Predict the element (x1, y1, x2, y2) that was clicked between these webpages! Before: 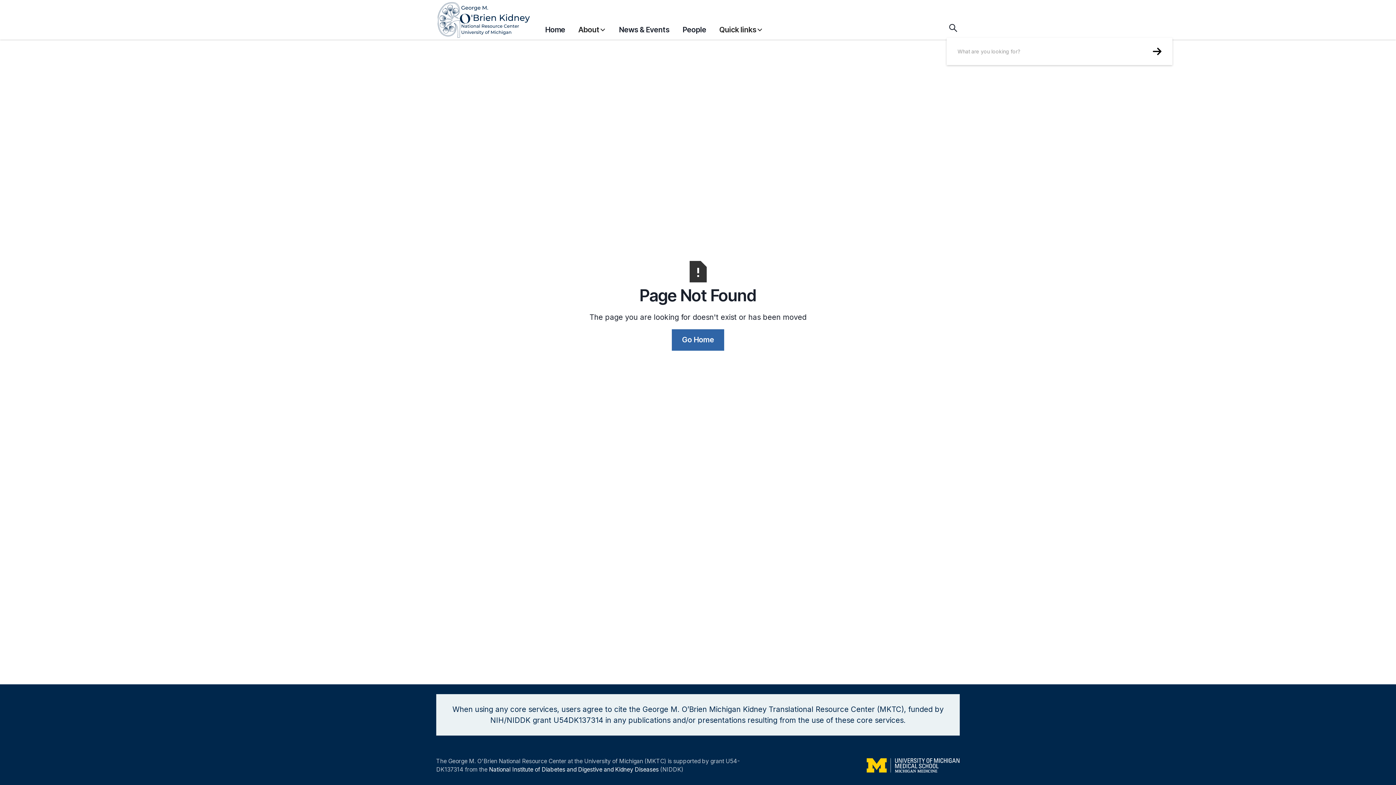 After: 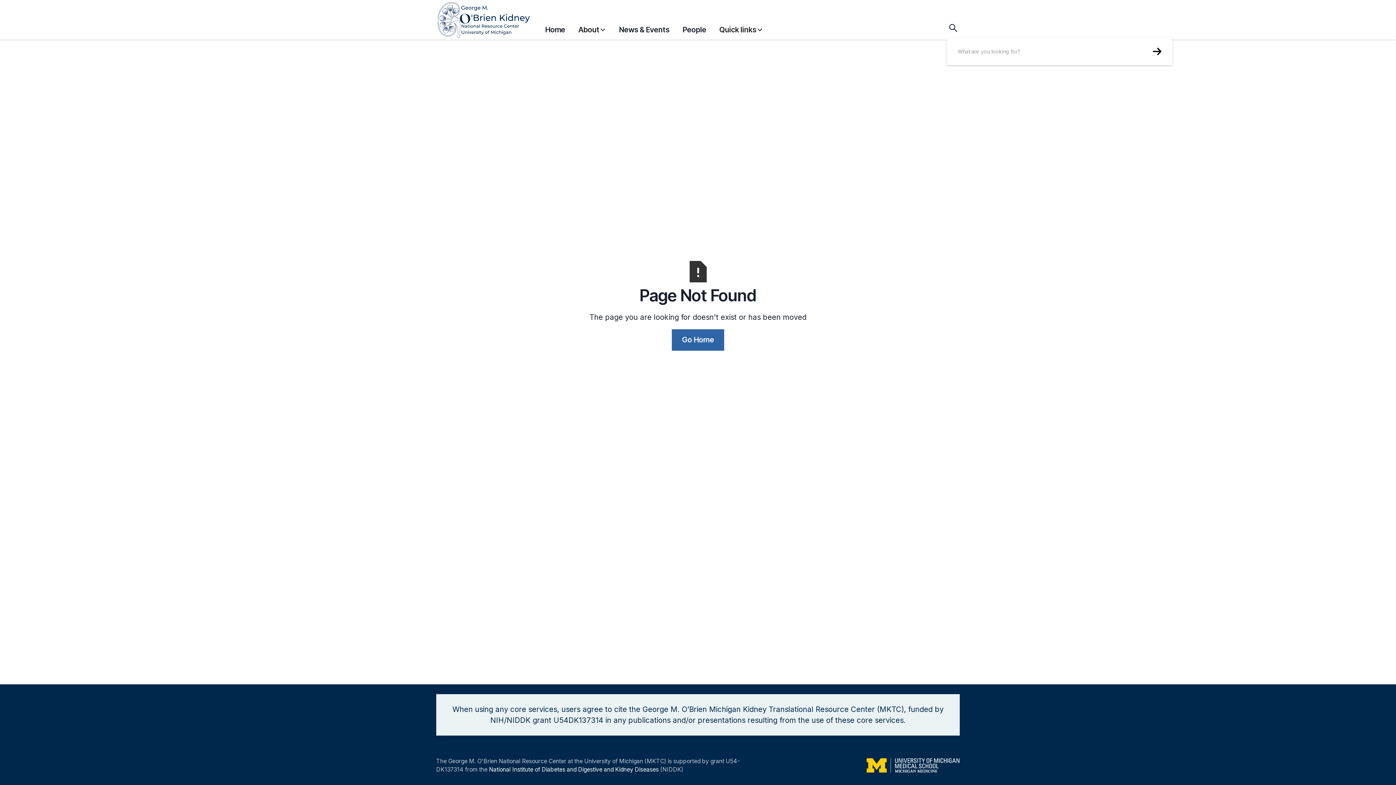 Action: label: Quick links bbox: (719, 17, 763, 38)